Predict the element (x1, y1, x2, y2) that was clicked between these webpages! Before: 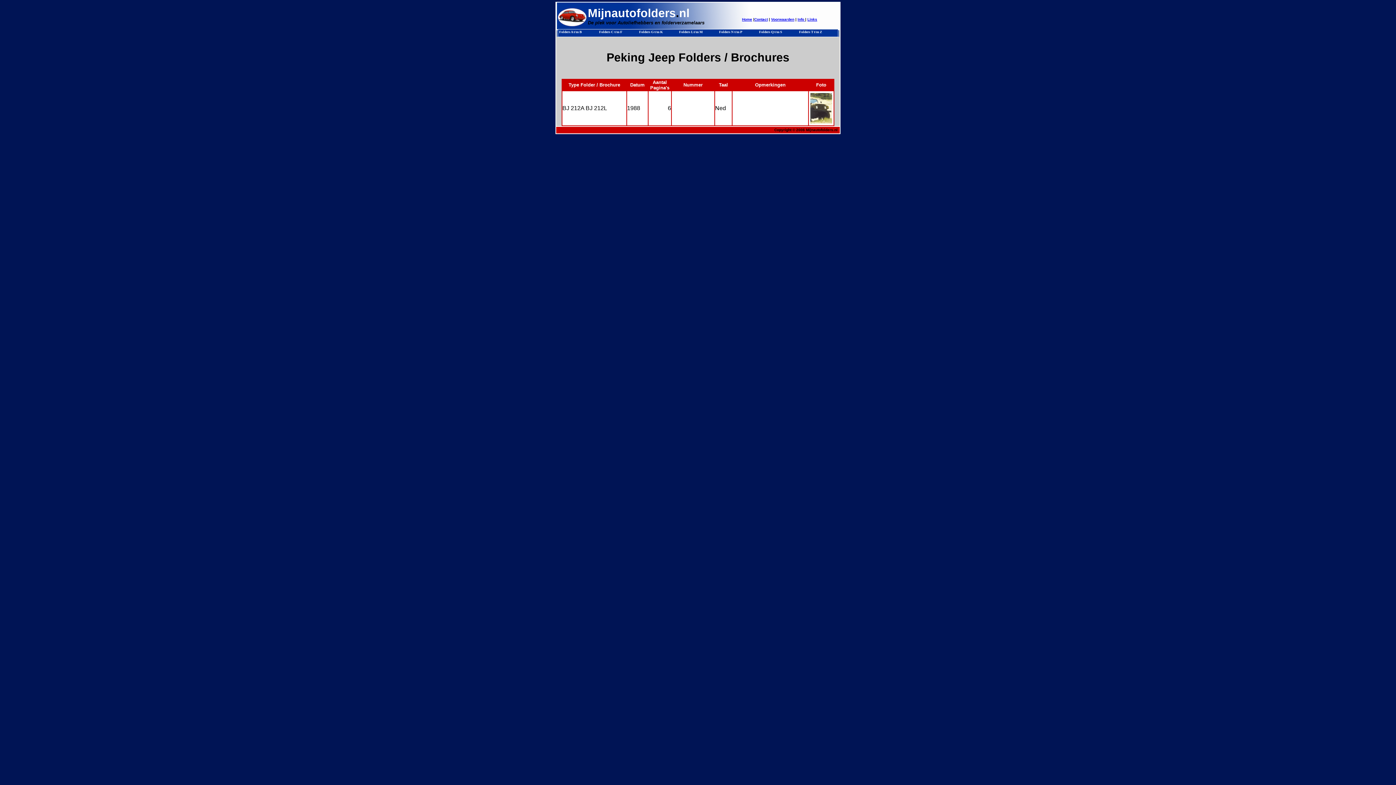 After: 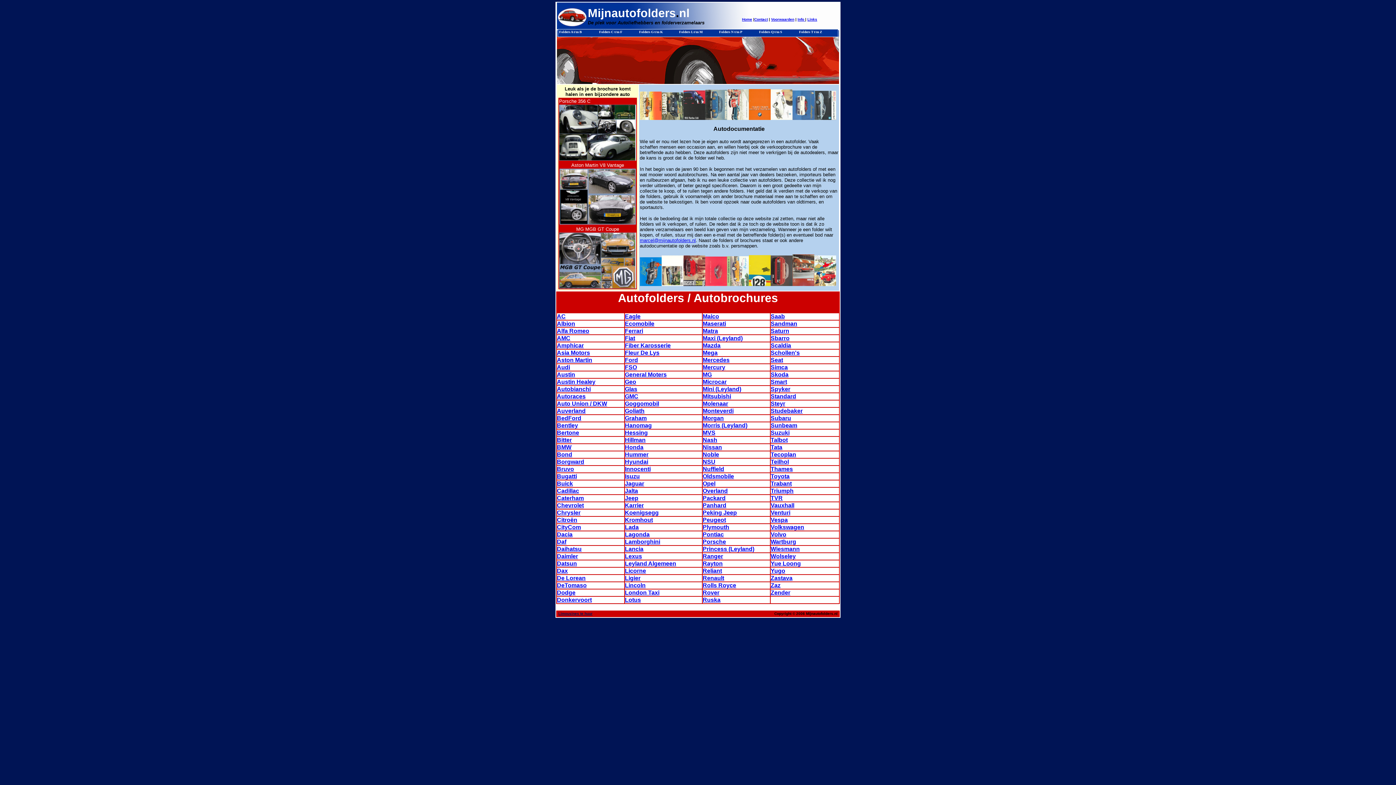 Action: bbox: (742, 17, 752, 21) label: Home